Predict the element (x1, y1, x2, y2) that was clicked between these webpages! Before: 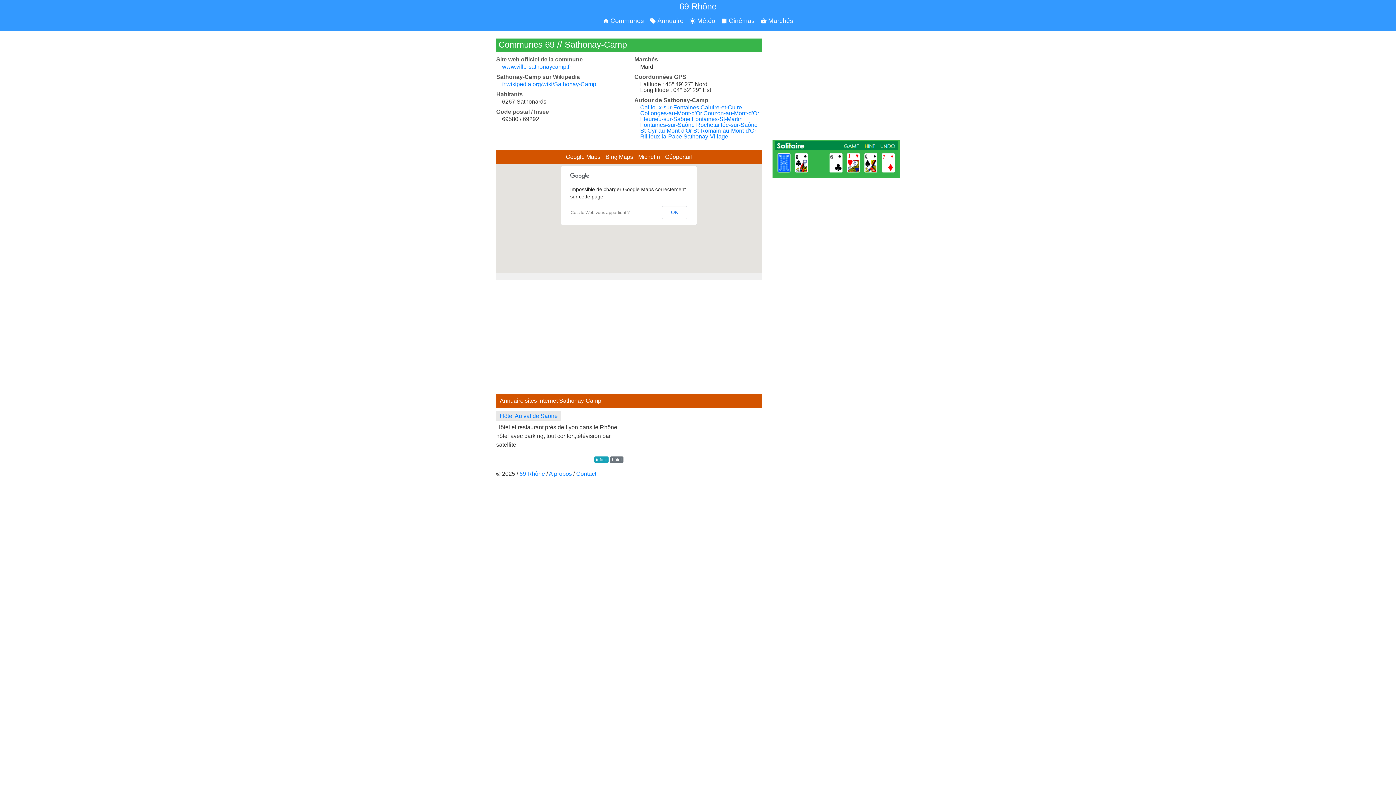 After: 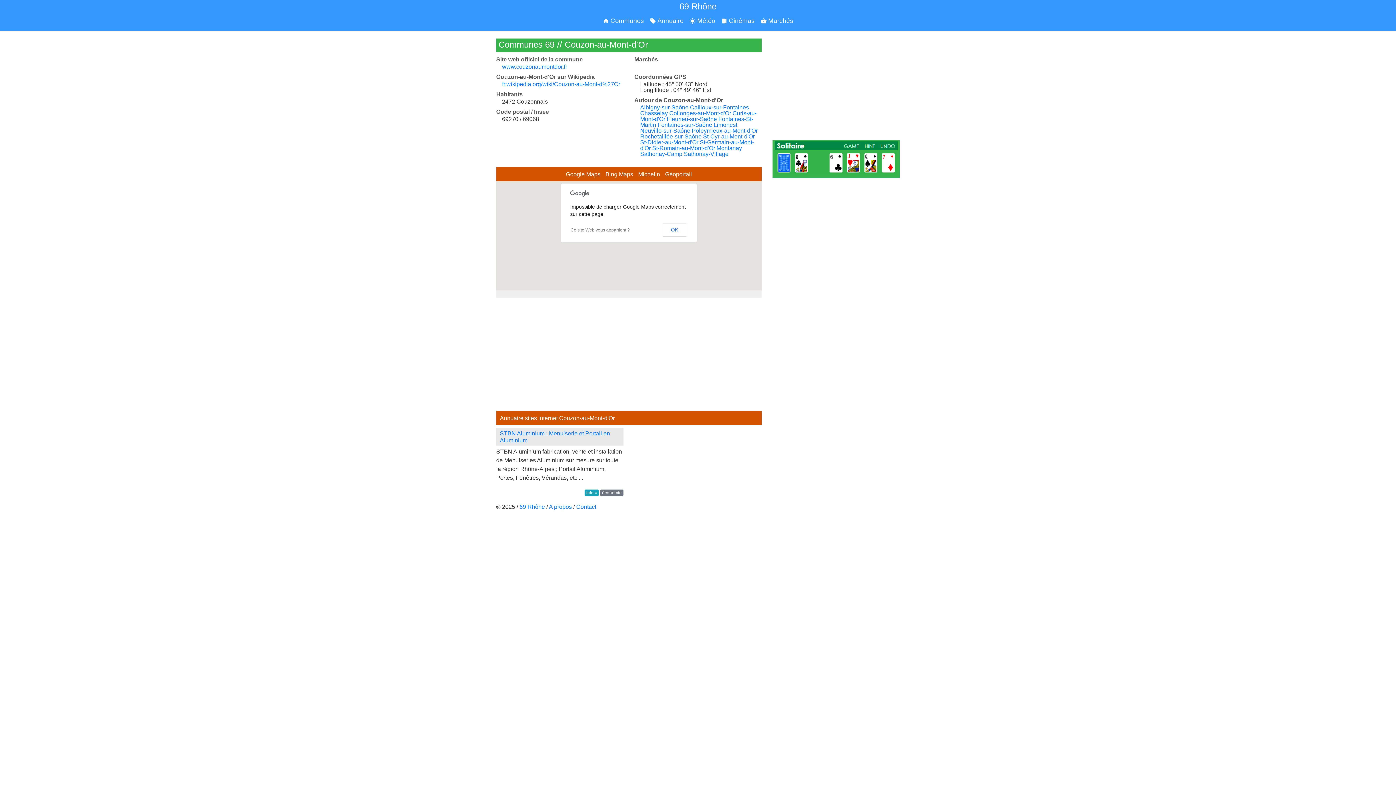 Action: label: Couzon-au-Mont-d'Or bbox: (703, 110, 759, 116)